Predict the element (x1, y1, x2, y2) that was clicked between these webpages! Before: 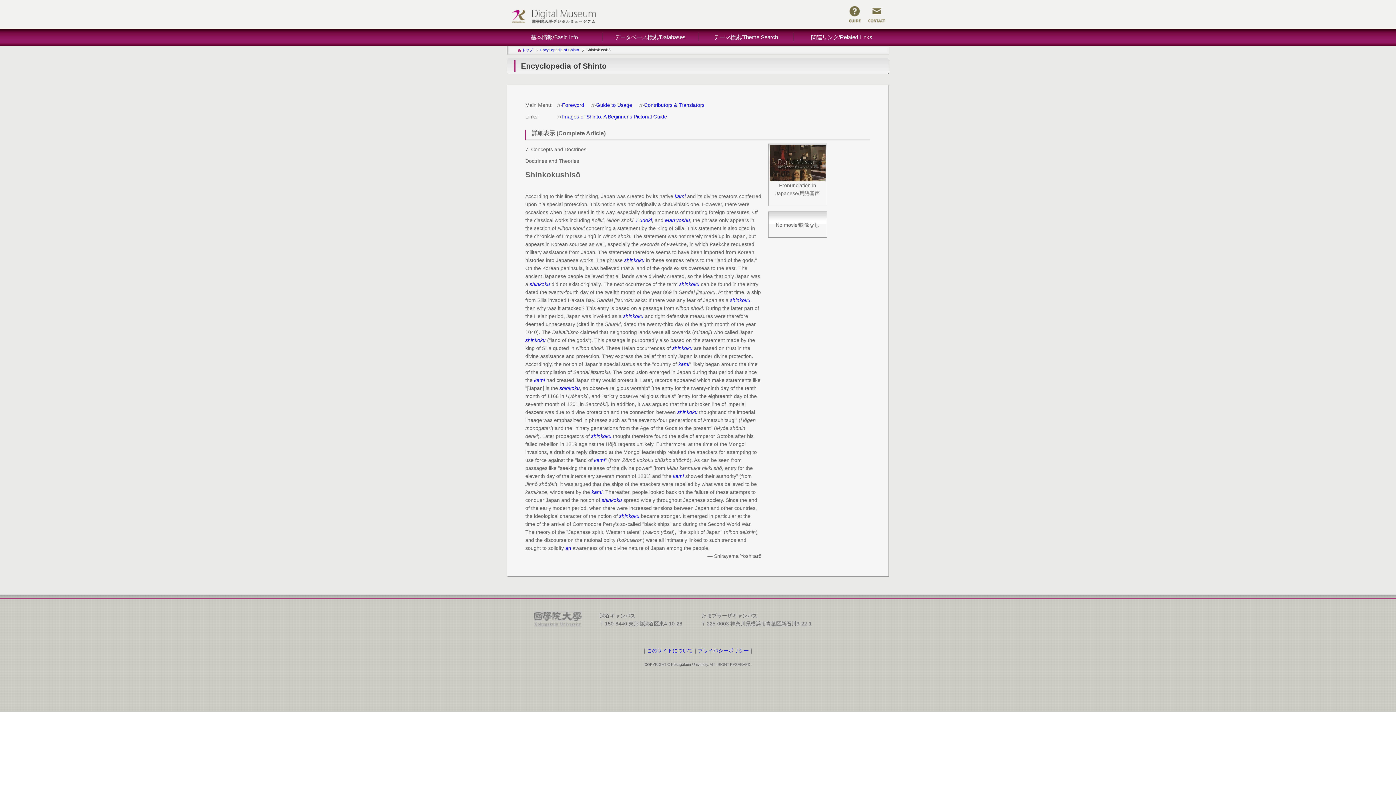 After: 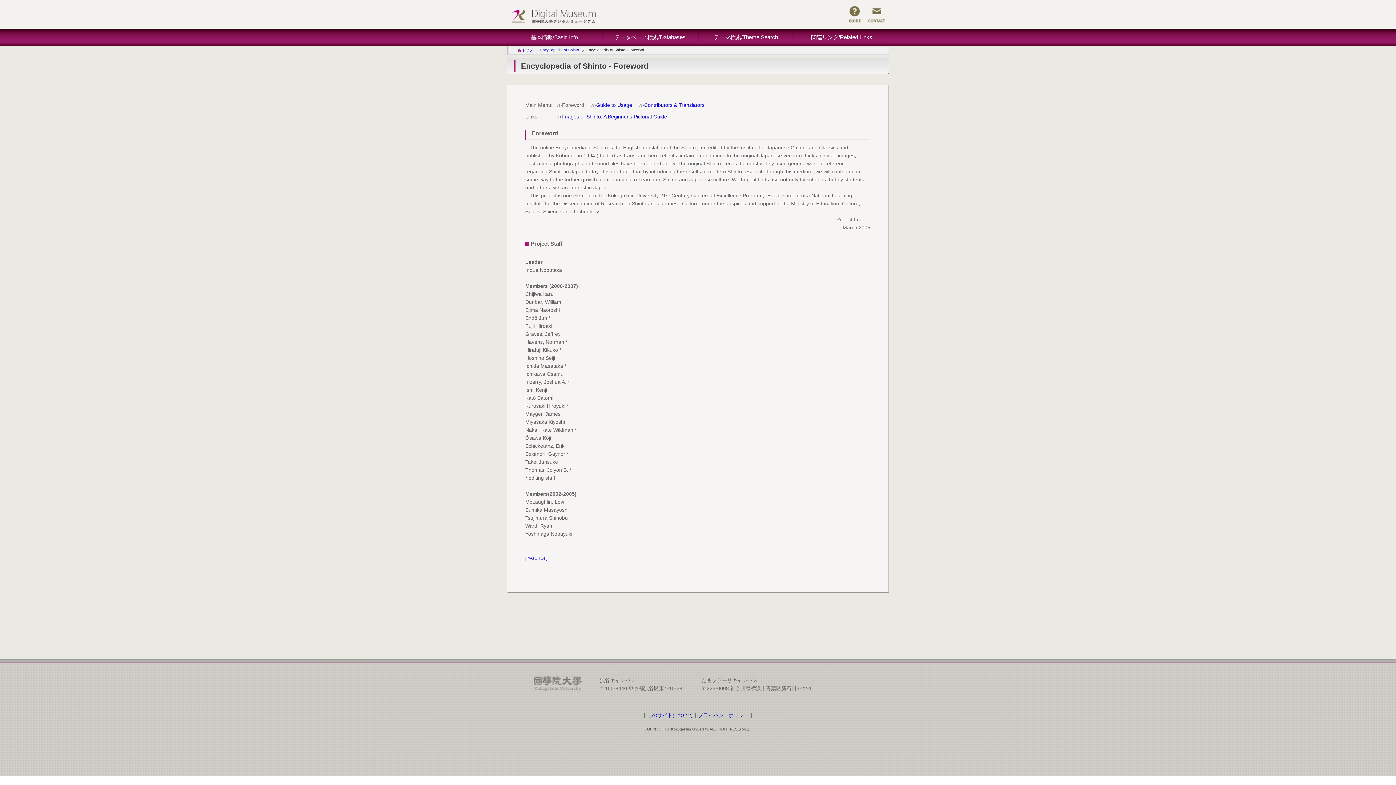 Action: label: Foreword bbox: (562, 102, 584, 107)